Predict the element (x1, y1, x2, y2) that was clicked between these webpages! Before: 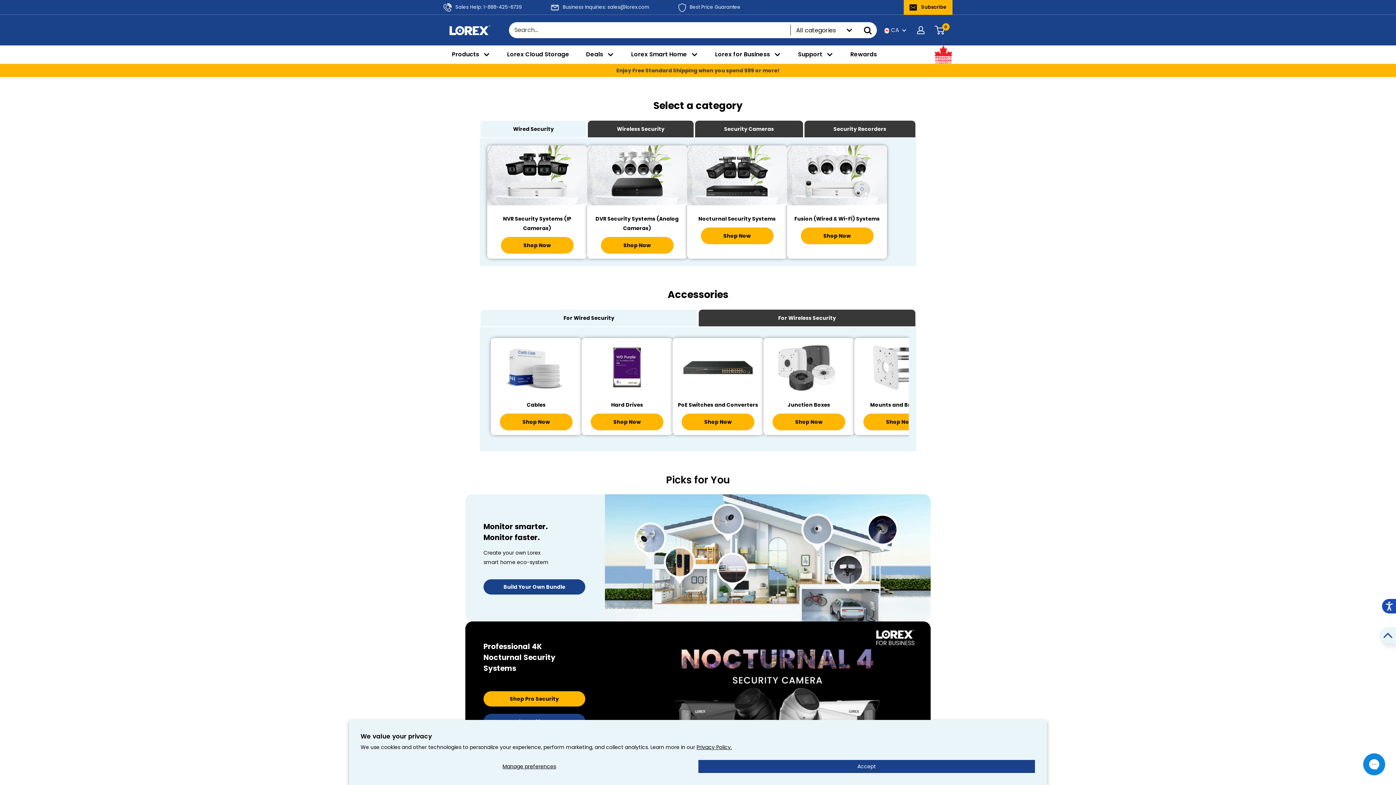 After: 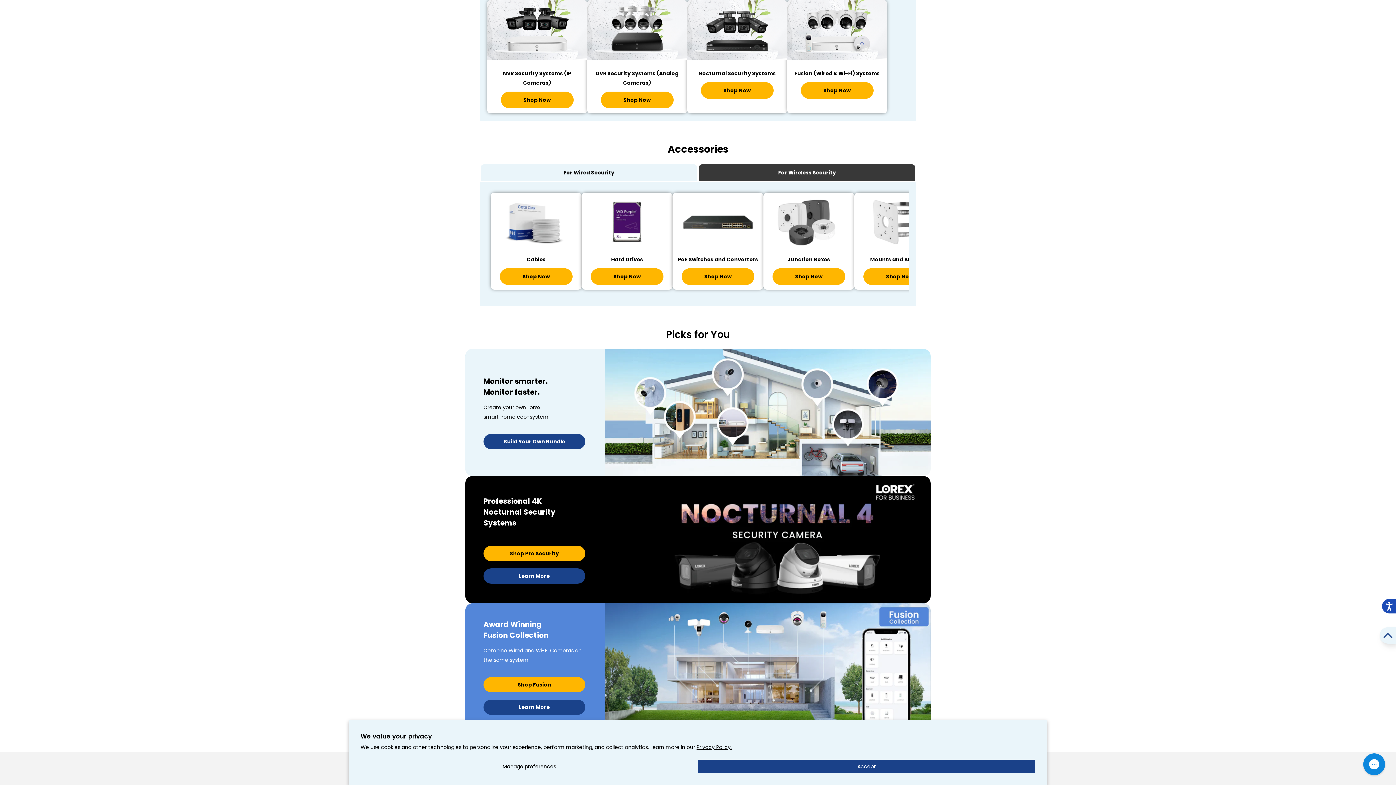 Action: bbox: (480, 120, 586, 137) label: Wired Security